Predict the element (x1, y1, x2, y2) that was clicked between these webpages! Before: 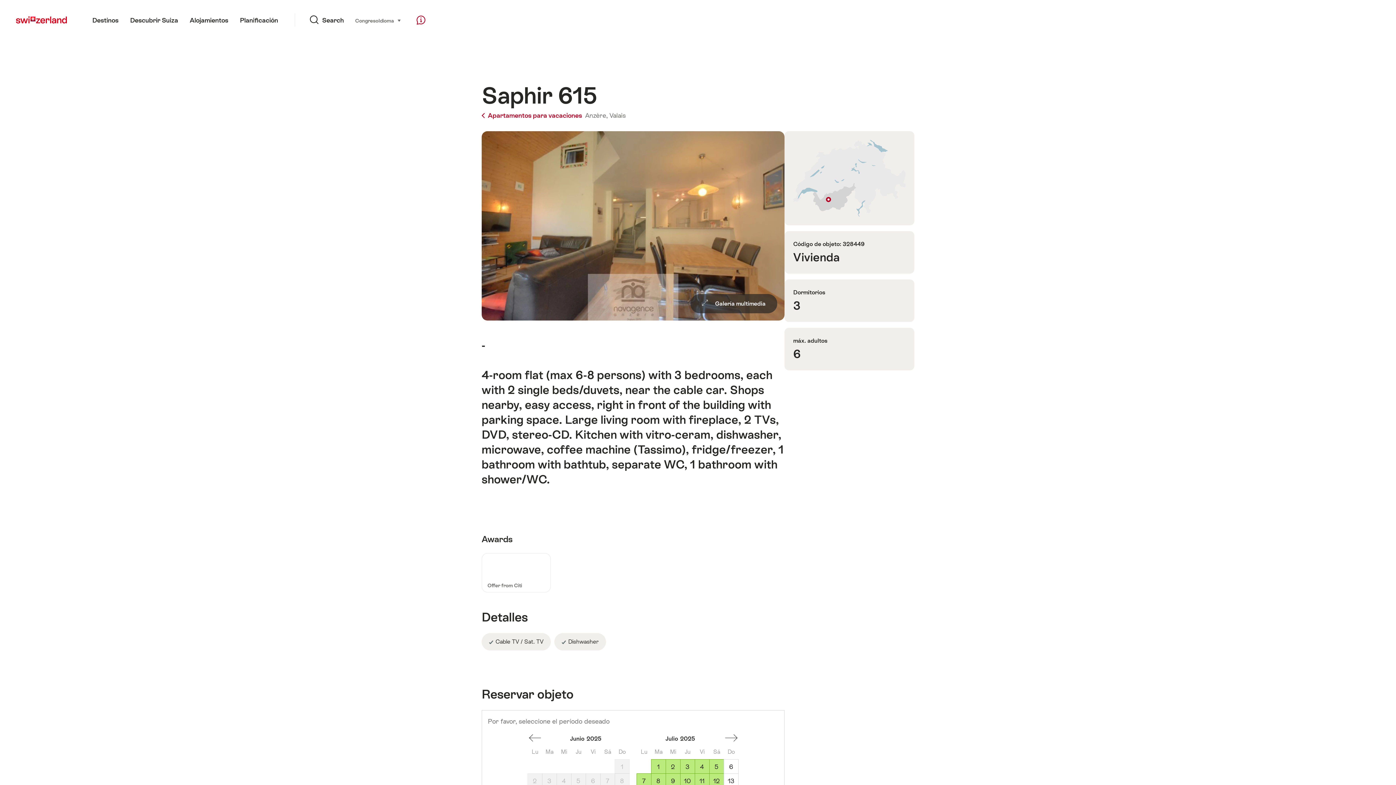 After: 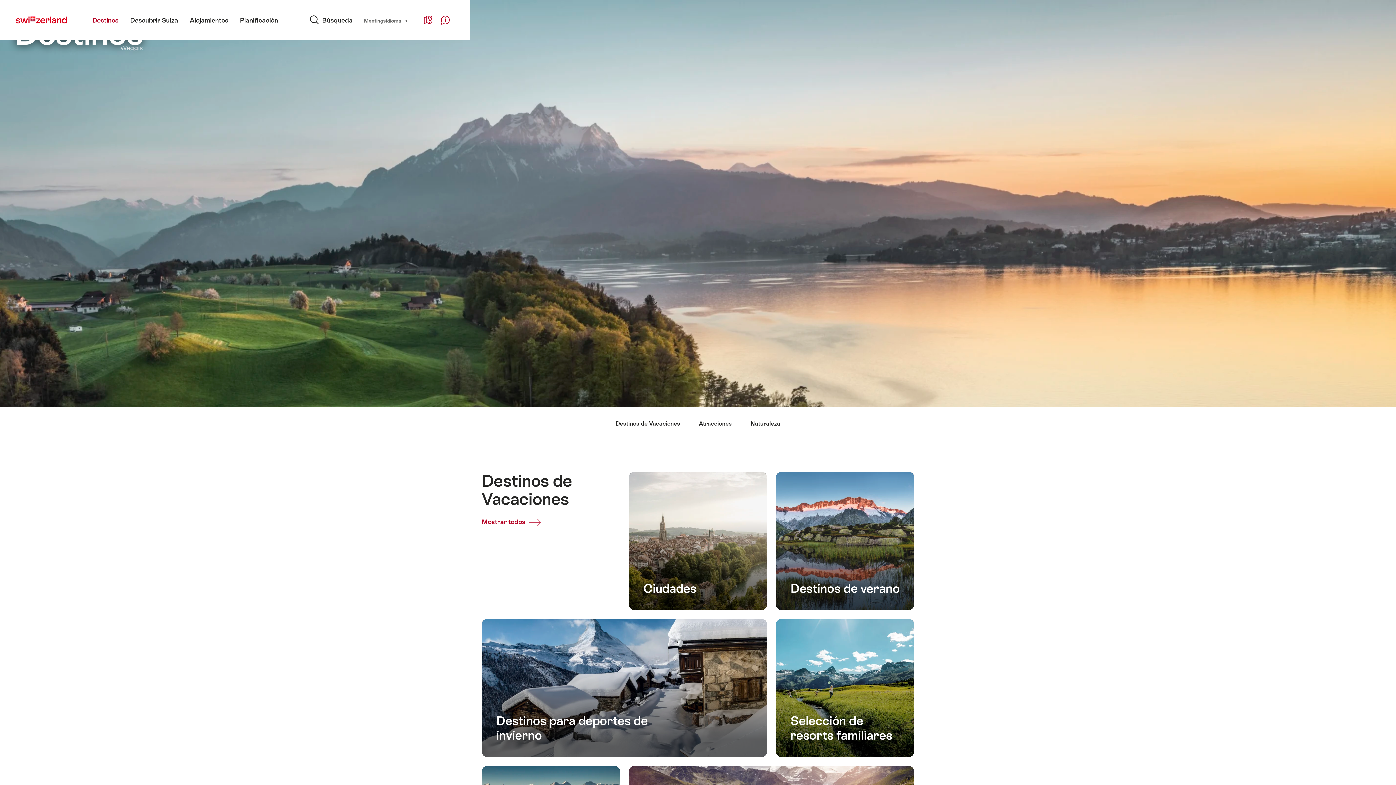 Action: label: Destinos bbox: (86, 0, 124, 40)